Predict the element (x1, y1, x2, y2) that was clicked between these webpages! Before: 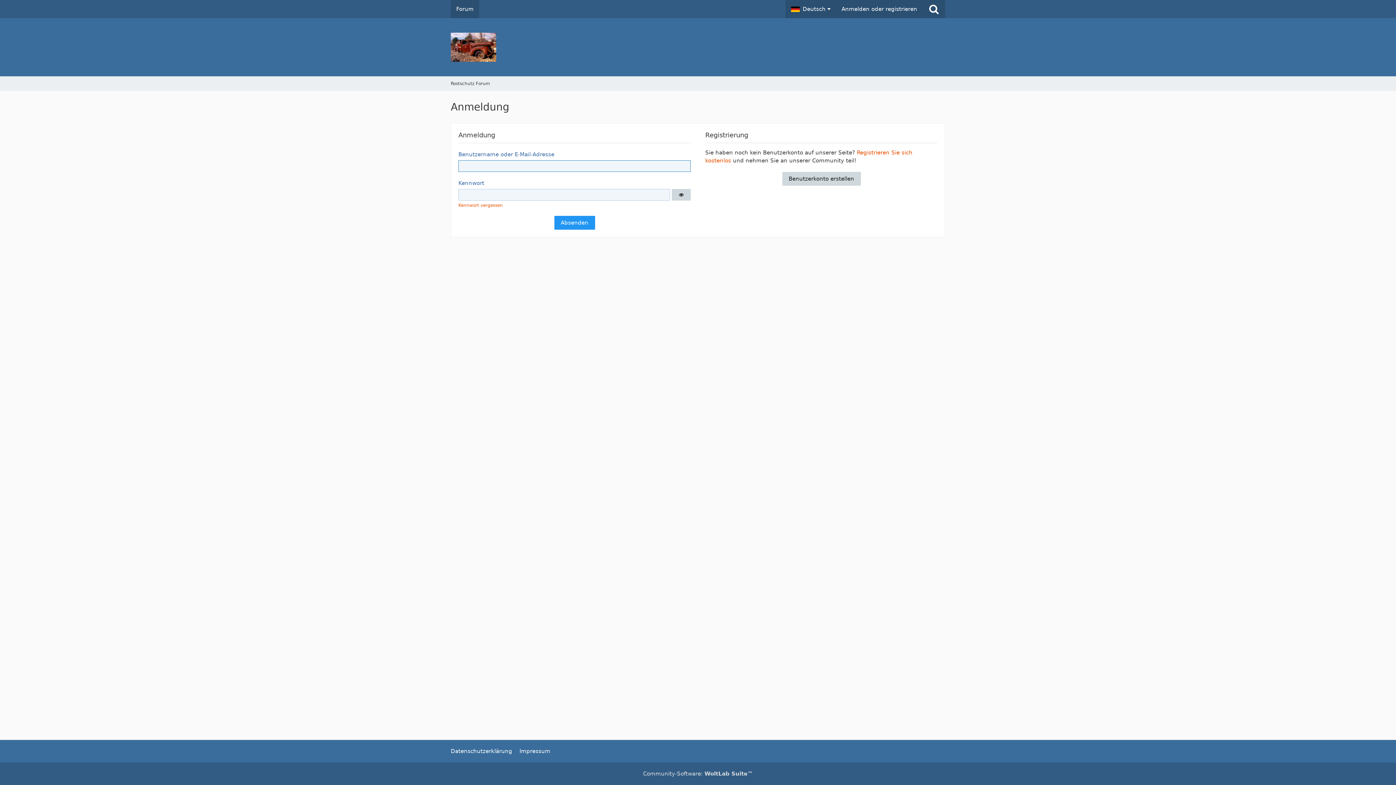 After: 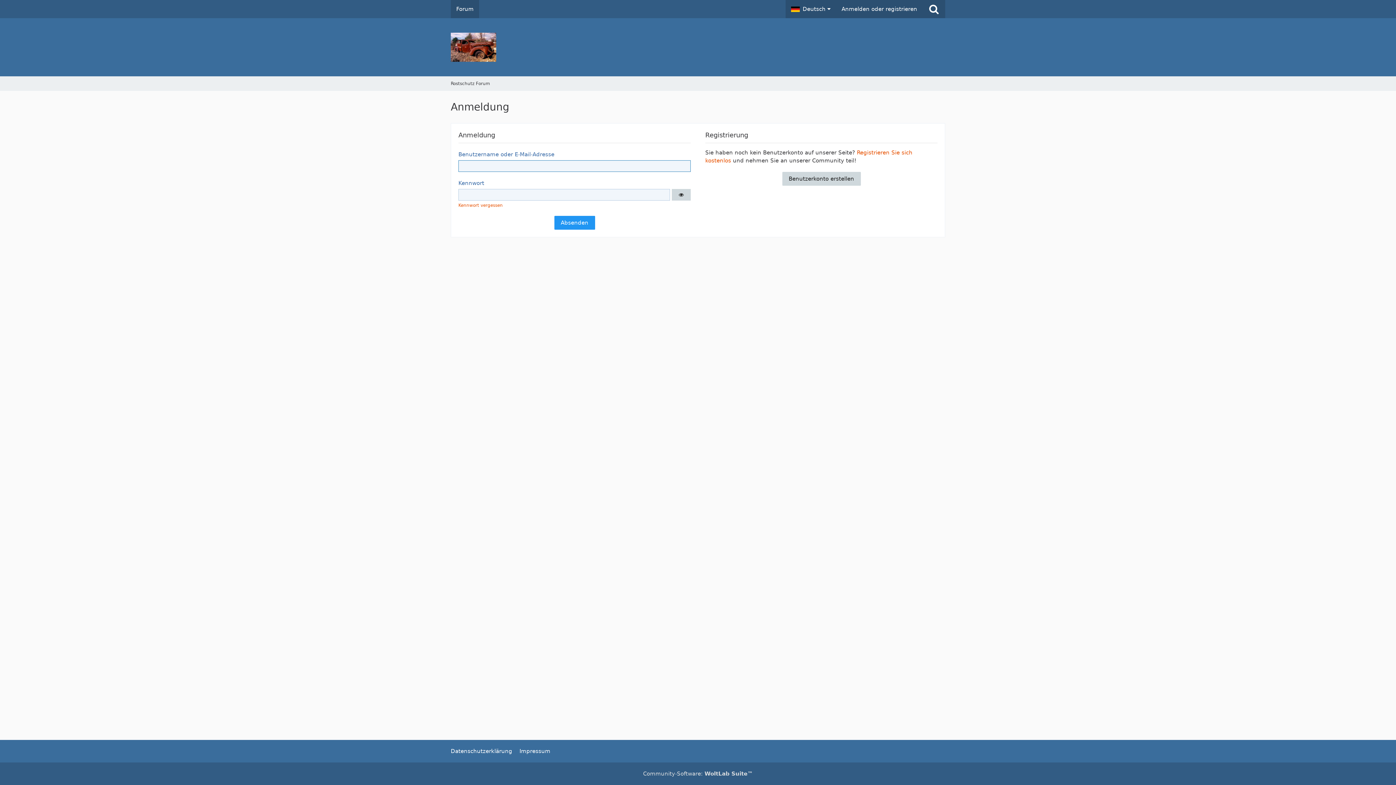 Action: label: Anmelden oder registrieren bbox: (836, 0, 922, 18)